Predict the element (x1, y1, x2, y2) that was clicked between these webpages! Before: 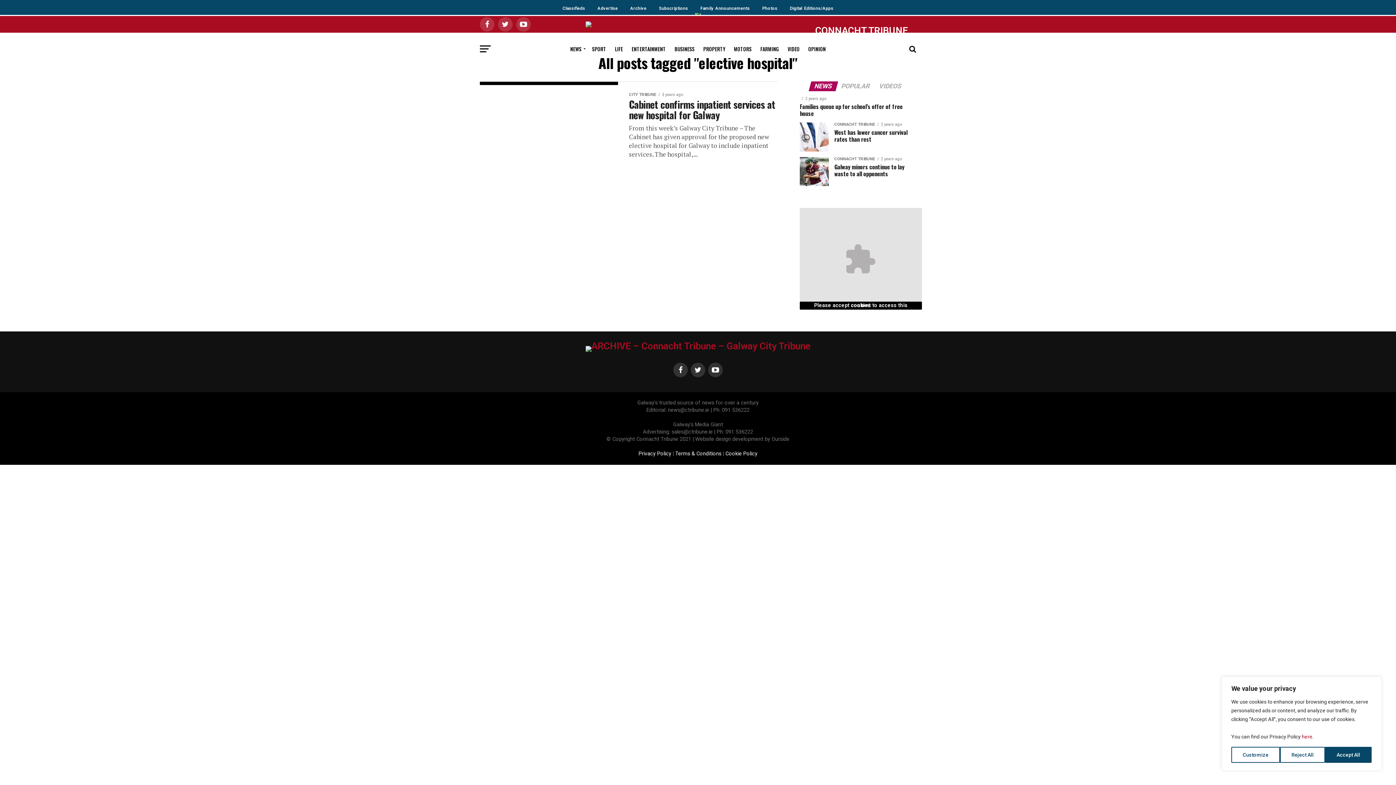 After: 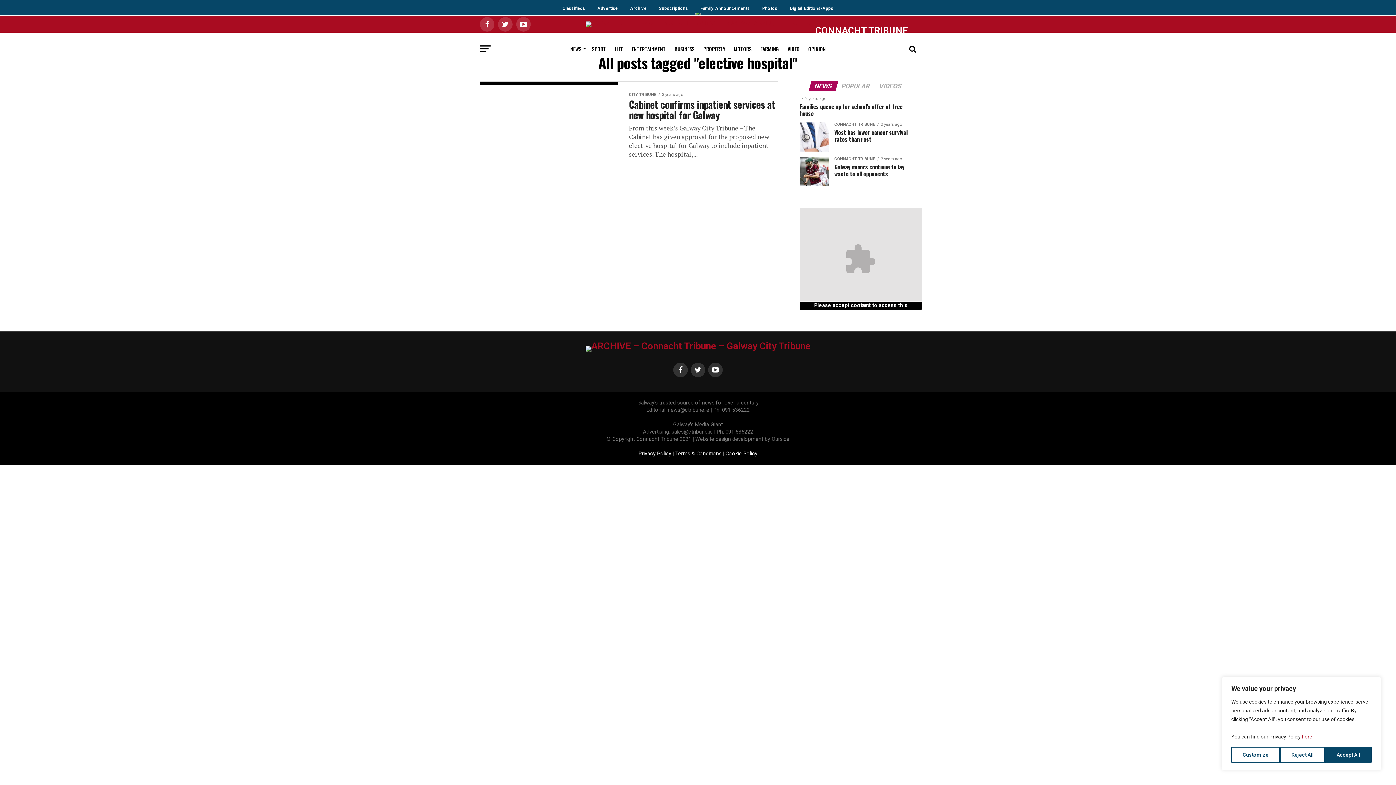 Action: bbox: (810, 83, 836, 89) label: NEWS